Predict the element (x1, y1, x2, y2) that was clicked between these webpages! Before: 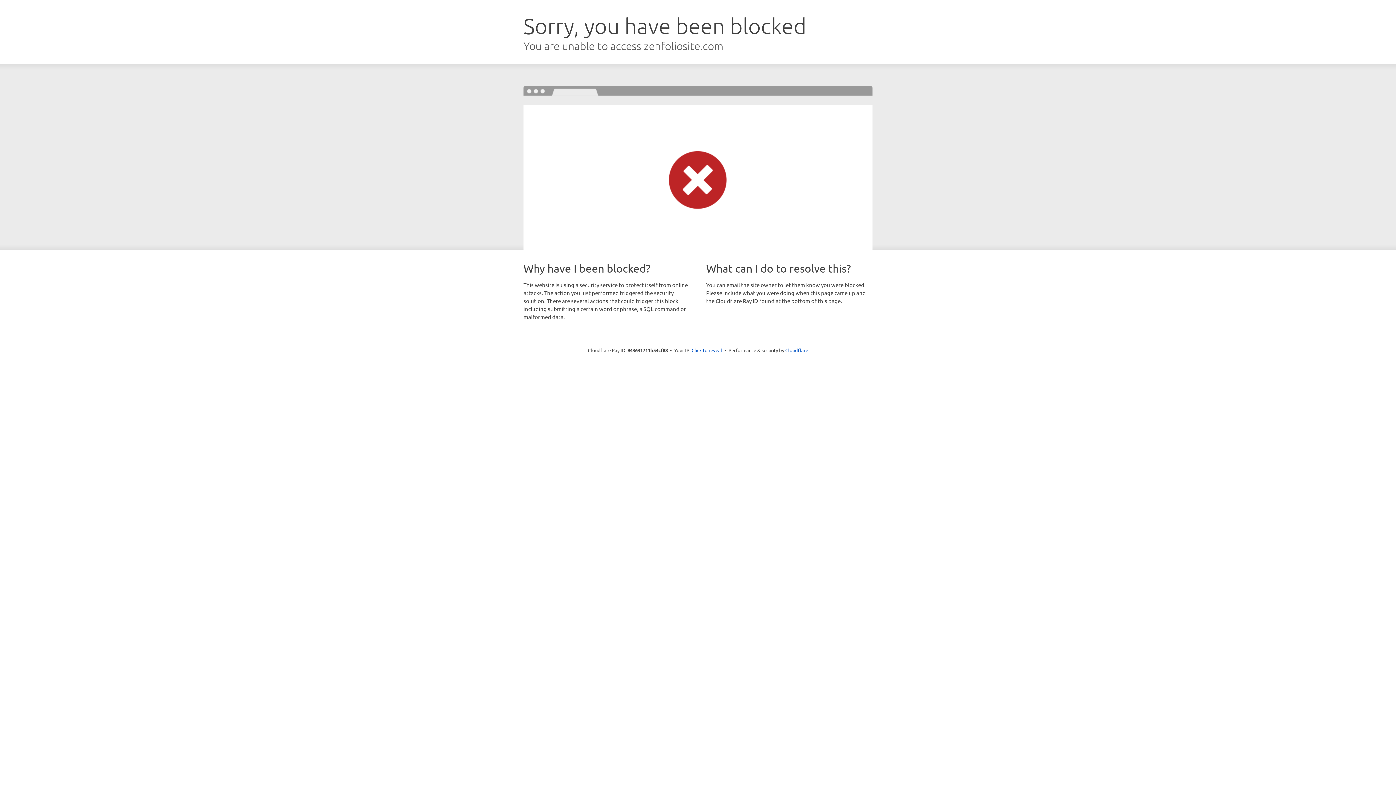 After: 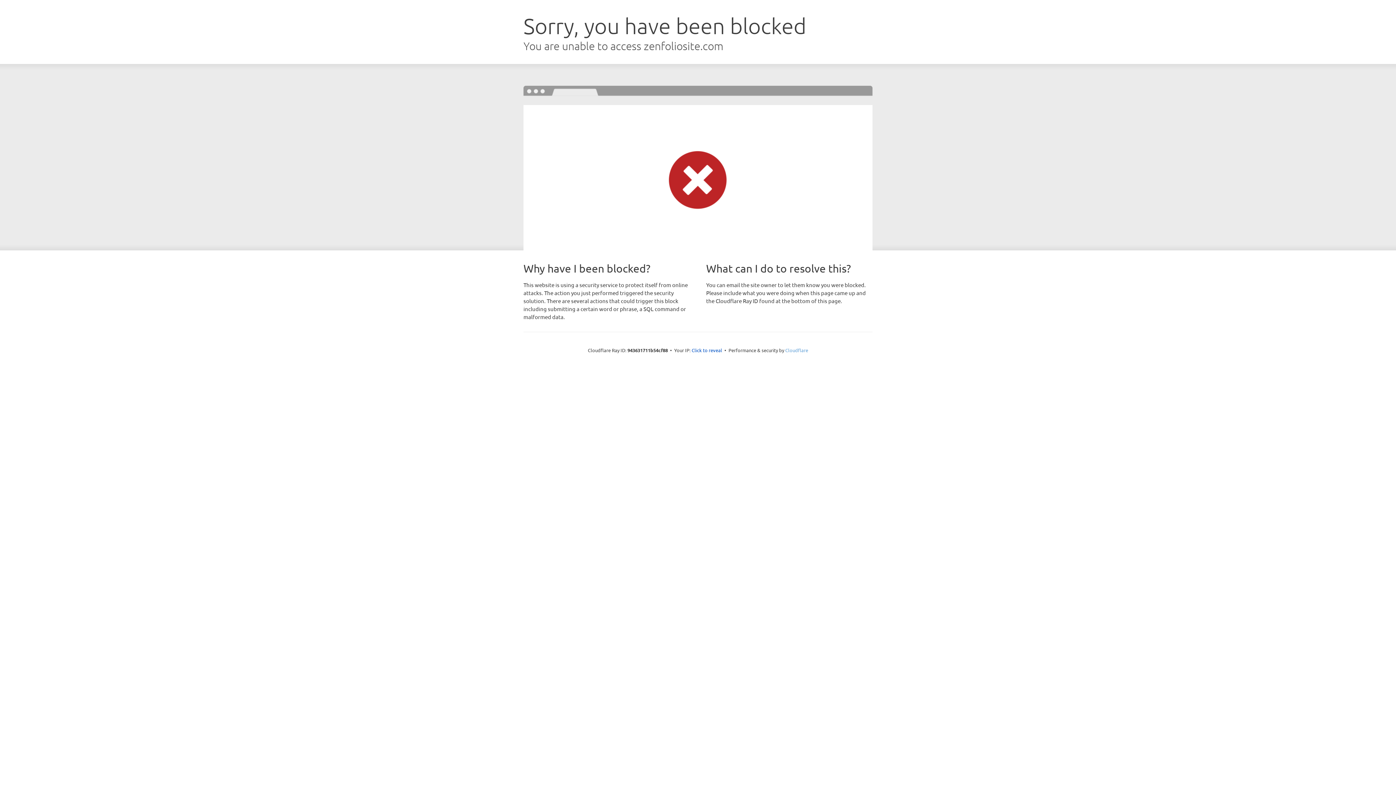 Action: bbox: (785, 347, 808, 353) label: Cloudflare